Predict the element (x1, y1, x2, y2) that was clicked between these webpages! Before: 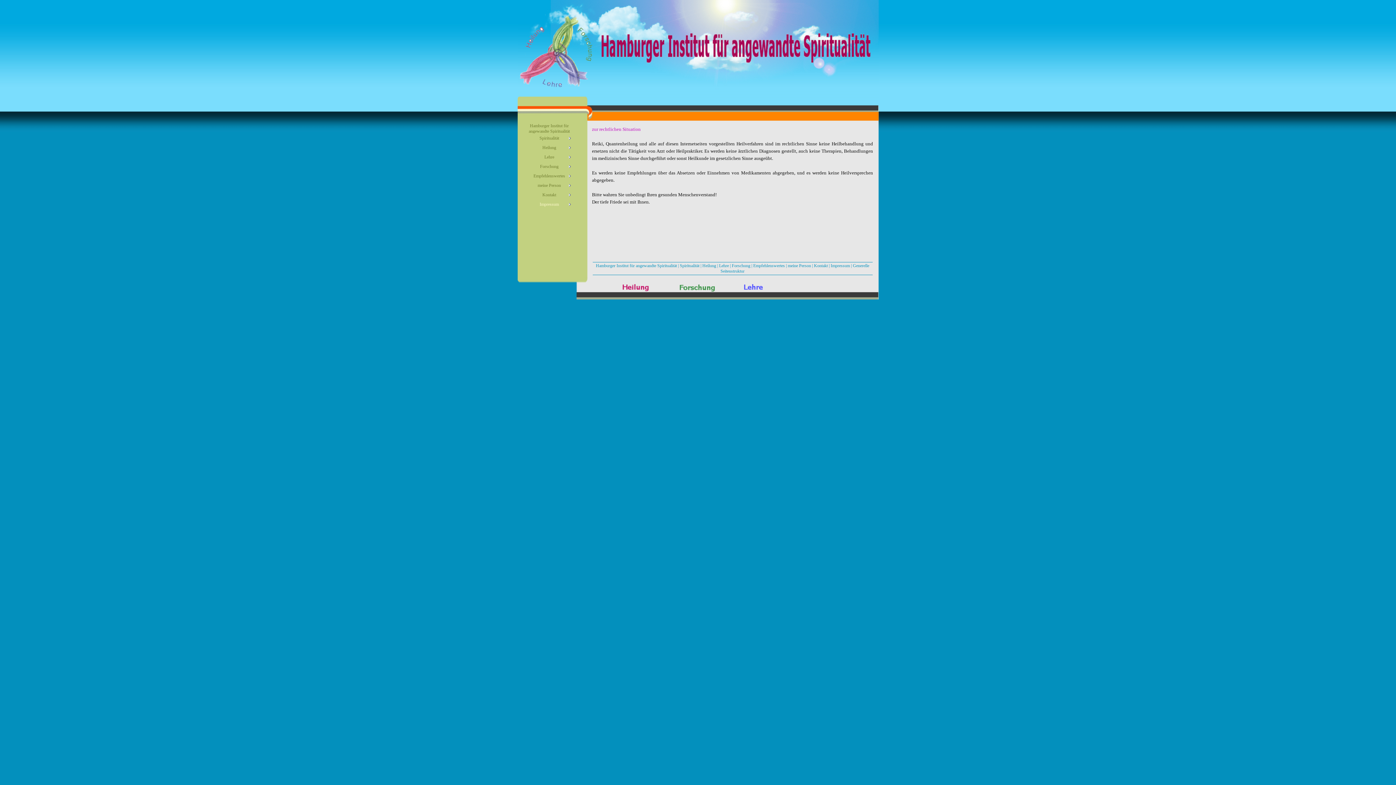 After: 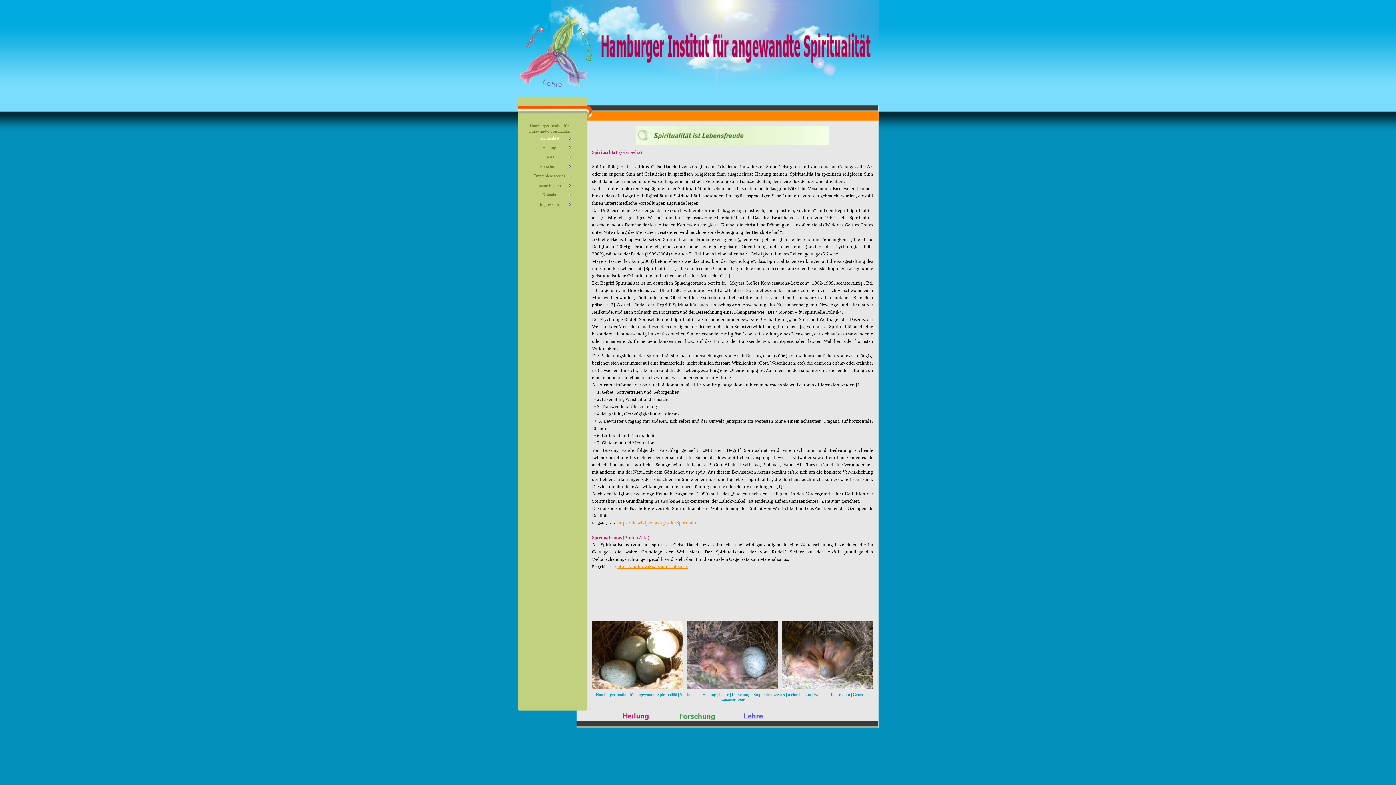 Action: label: Spiritualität bbox: (680, 263, 699, 268)